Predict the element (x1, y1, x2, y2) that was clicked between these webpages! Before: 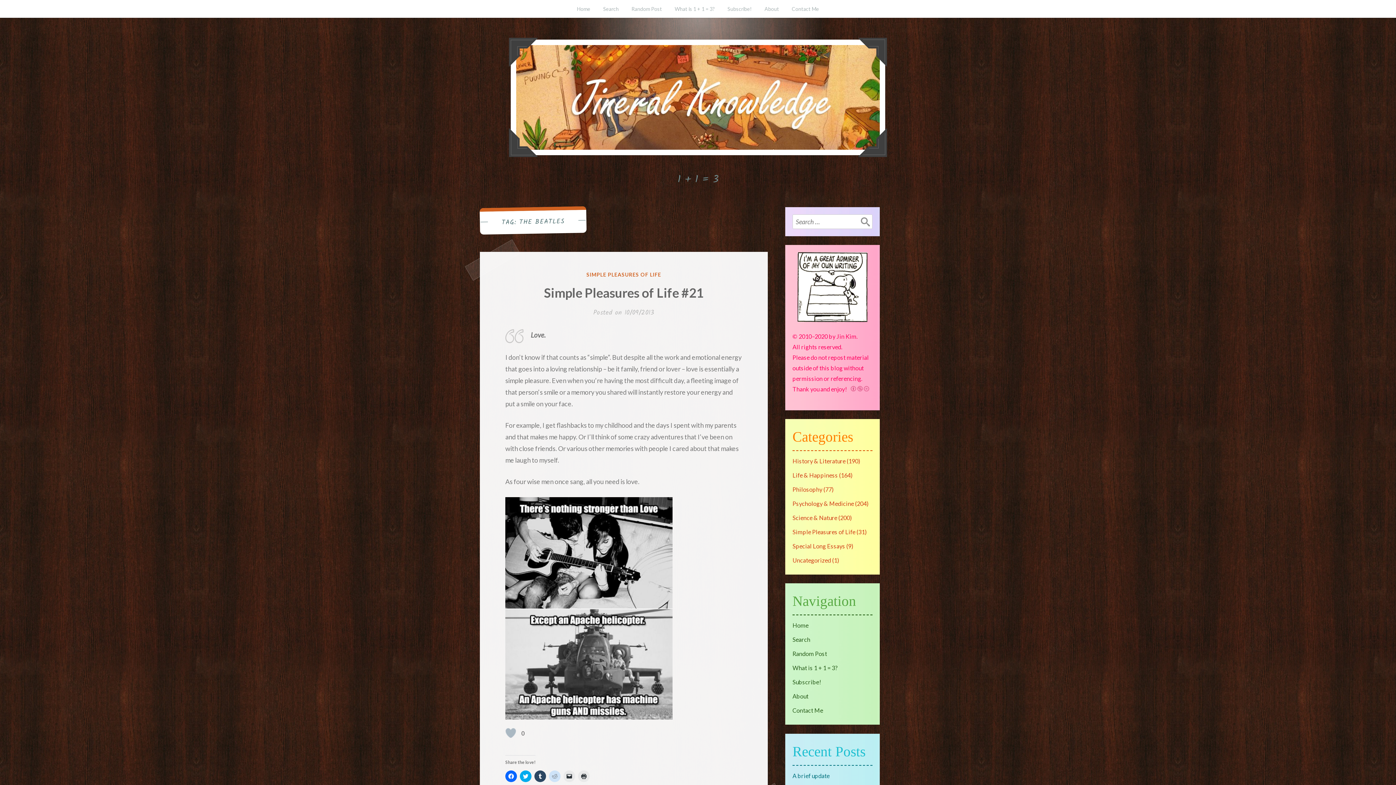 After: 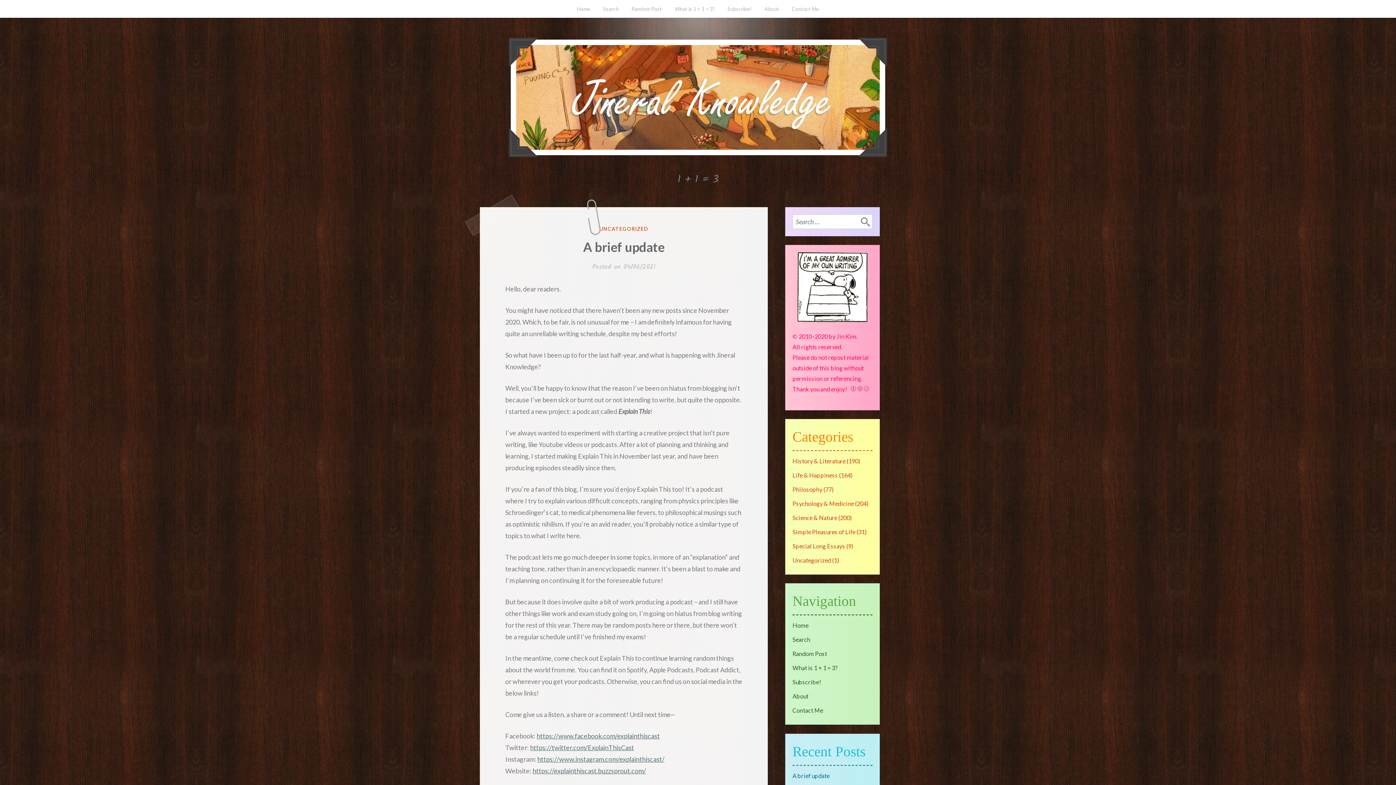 Action: bbox: (516, 45, 880, 149)